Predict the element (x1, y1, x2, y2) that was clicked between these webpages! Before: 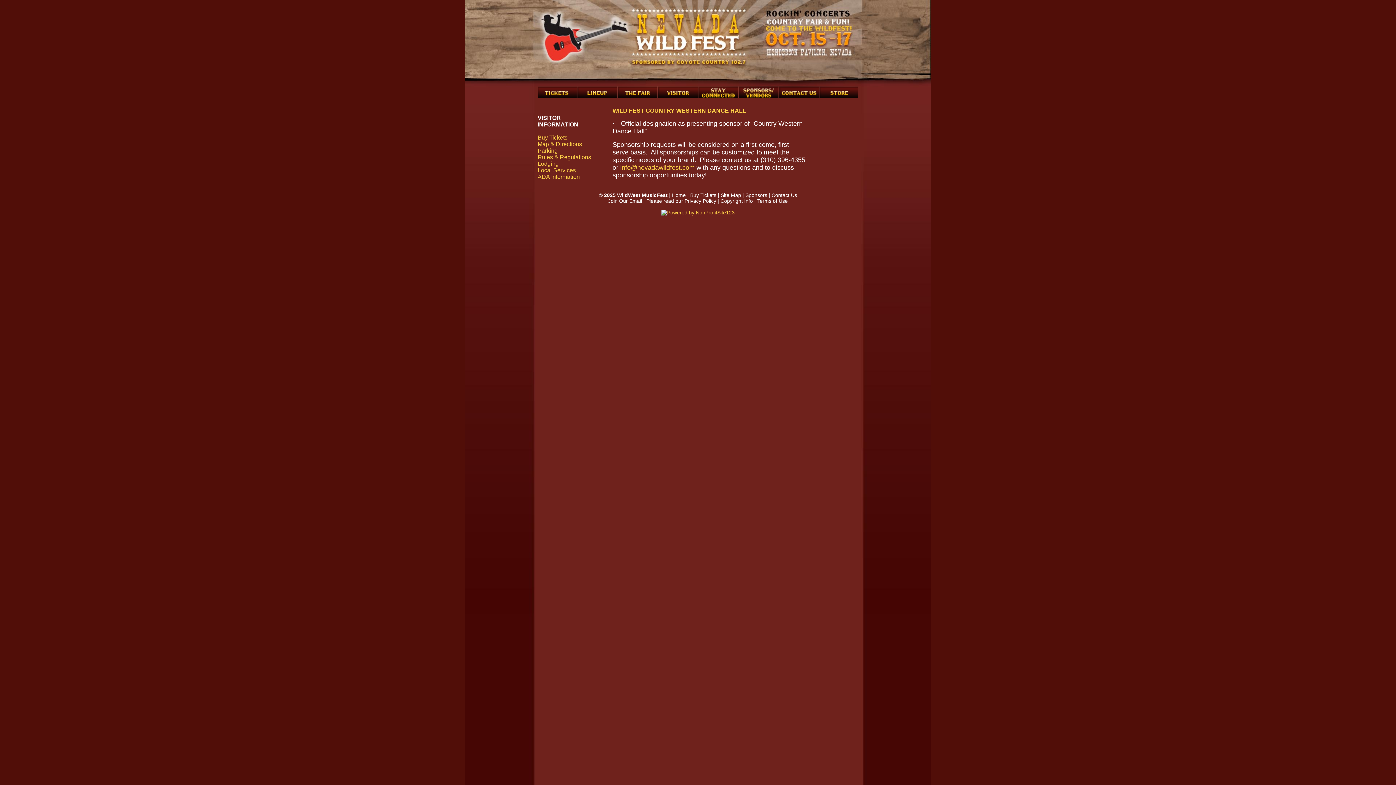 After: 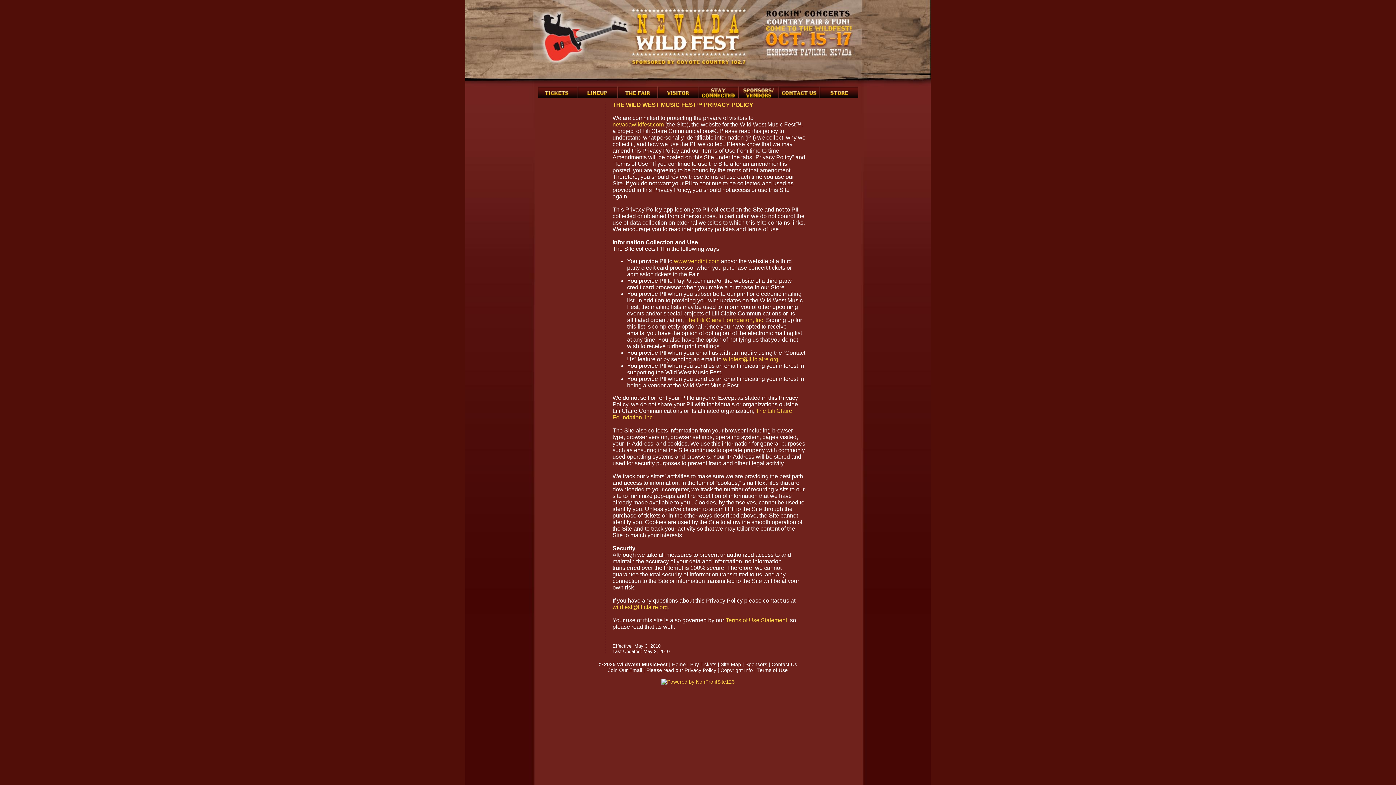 Action: label: Privacy Policy bbox: (684, 198, 716, 204)